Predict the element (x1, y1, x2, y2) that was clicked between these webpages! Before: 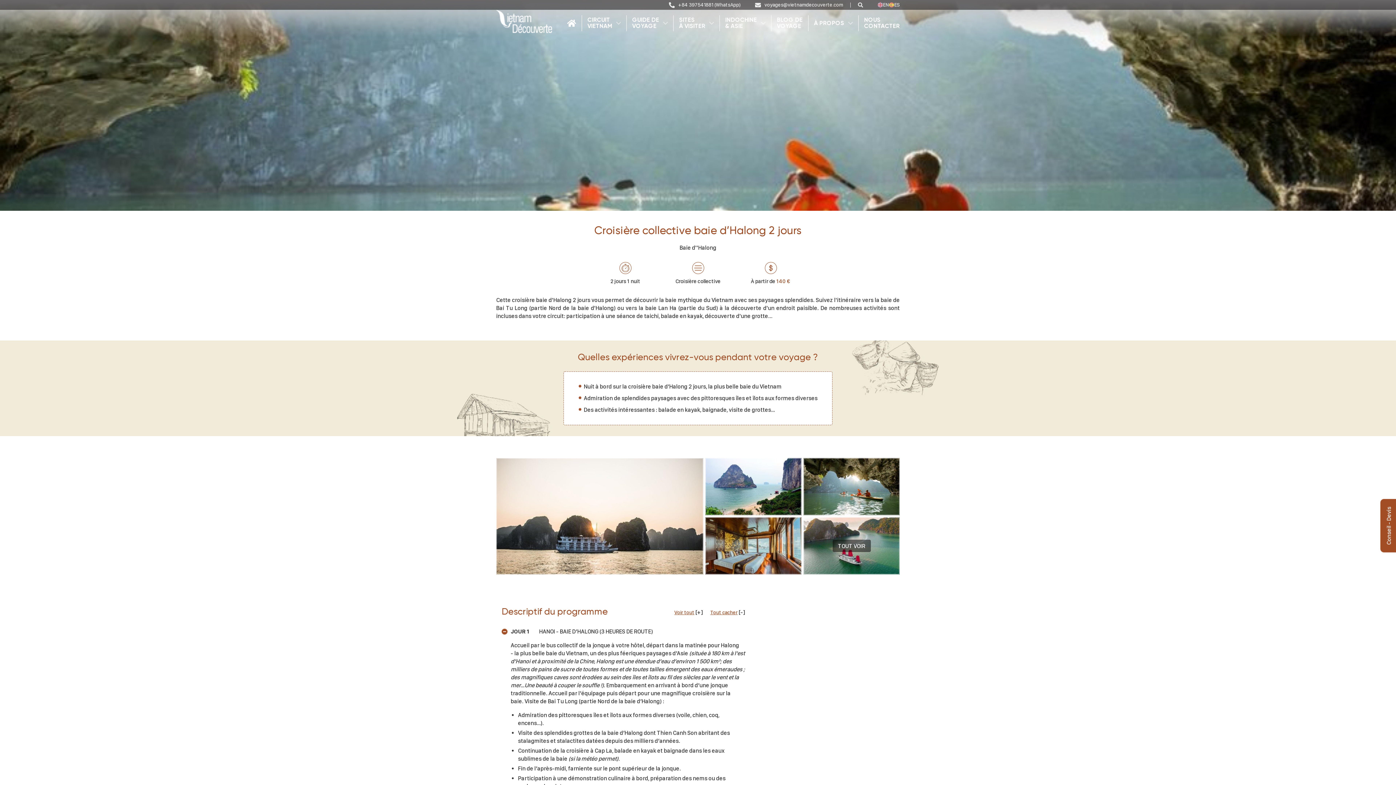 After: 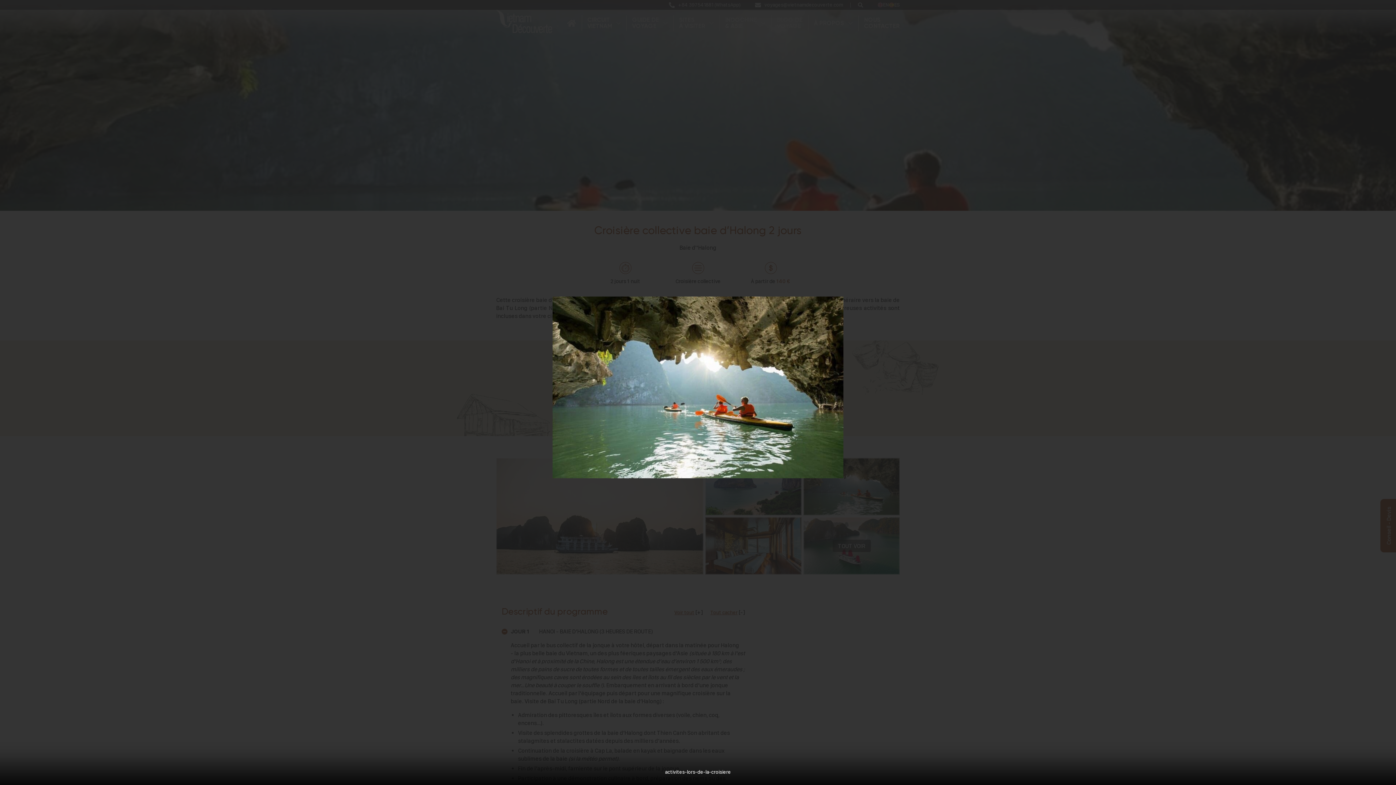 Action: bbox: (803, 458, 900, 515) label: activites-lors-de-la-croisiere